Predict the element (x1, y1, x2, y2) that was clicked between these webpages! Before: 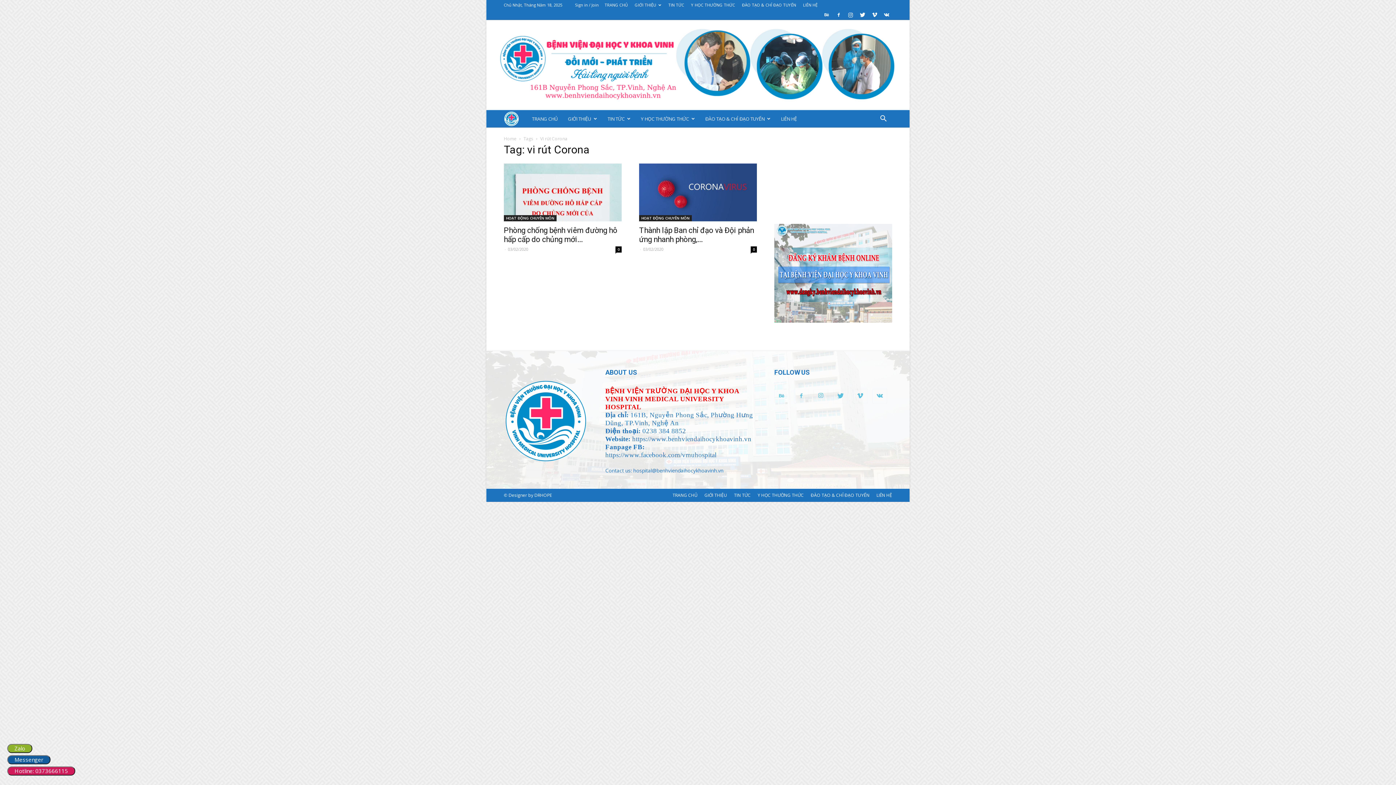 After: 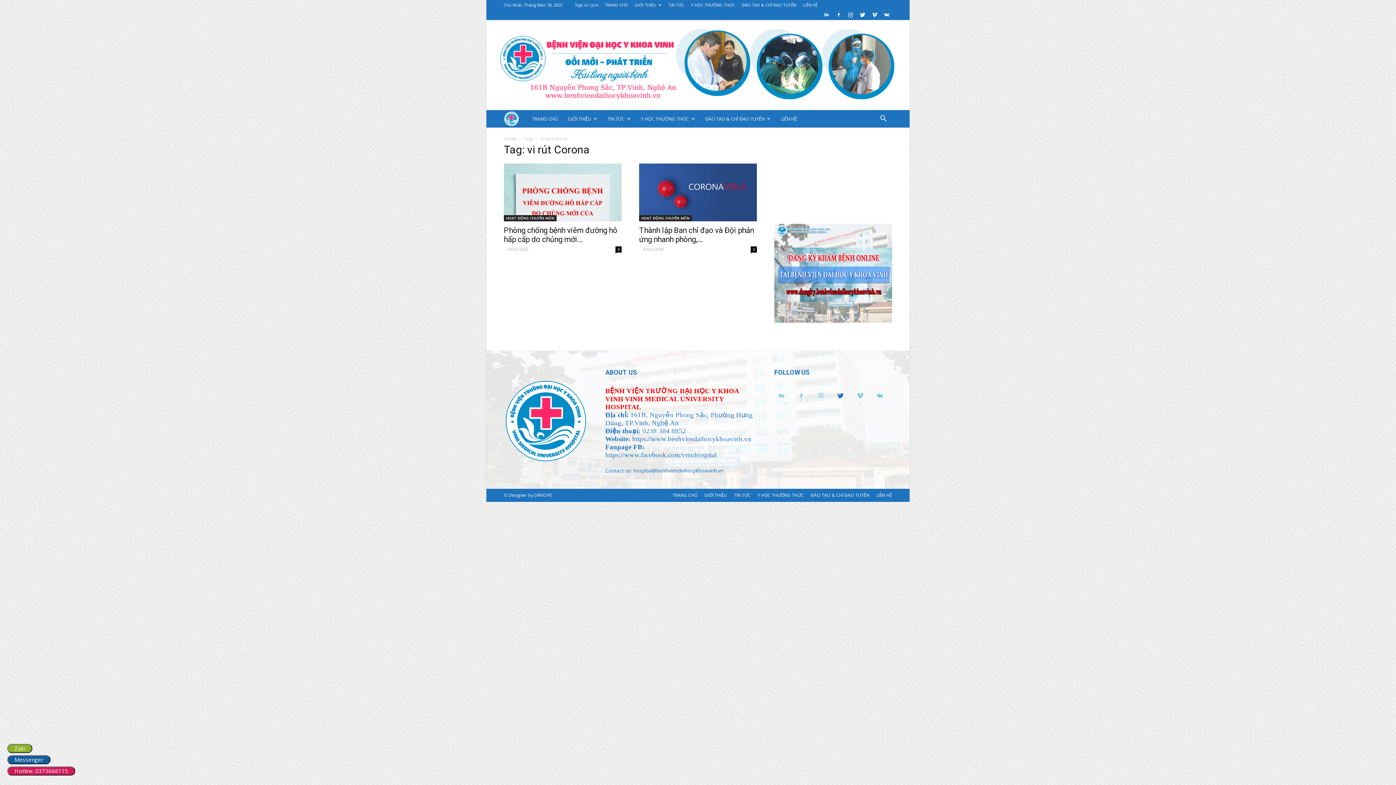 Action: bbox: (833, 389, 848, 403)